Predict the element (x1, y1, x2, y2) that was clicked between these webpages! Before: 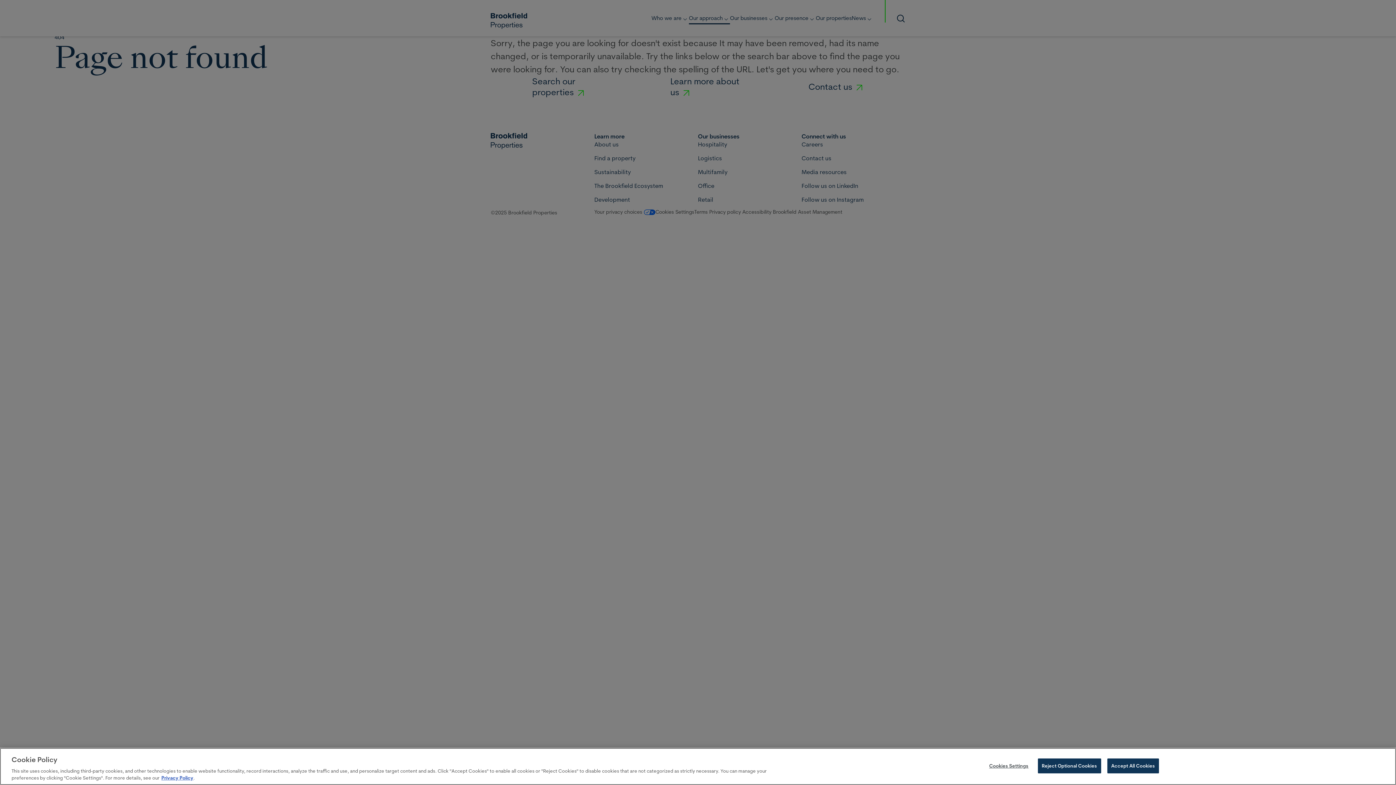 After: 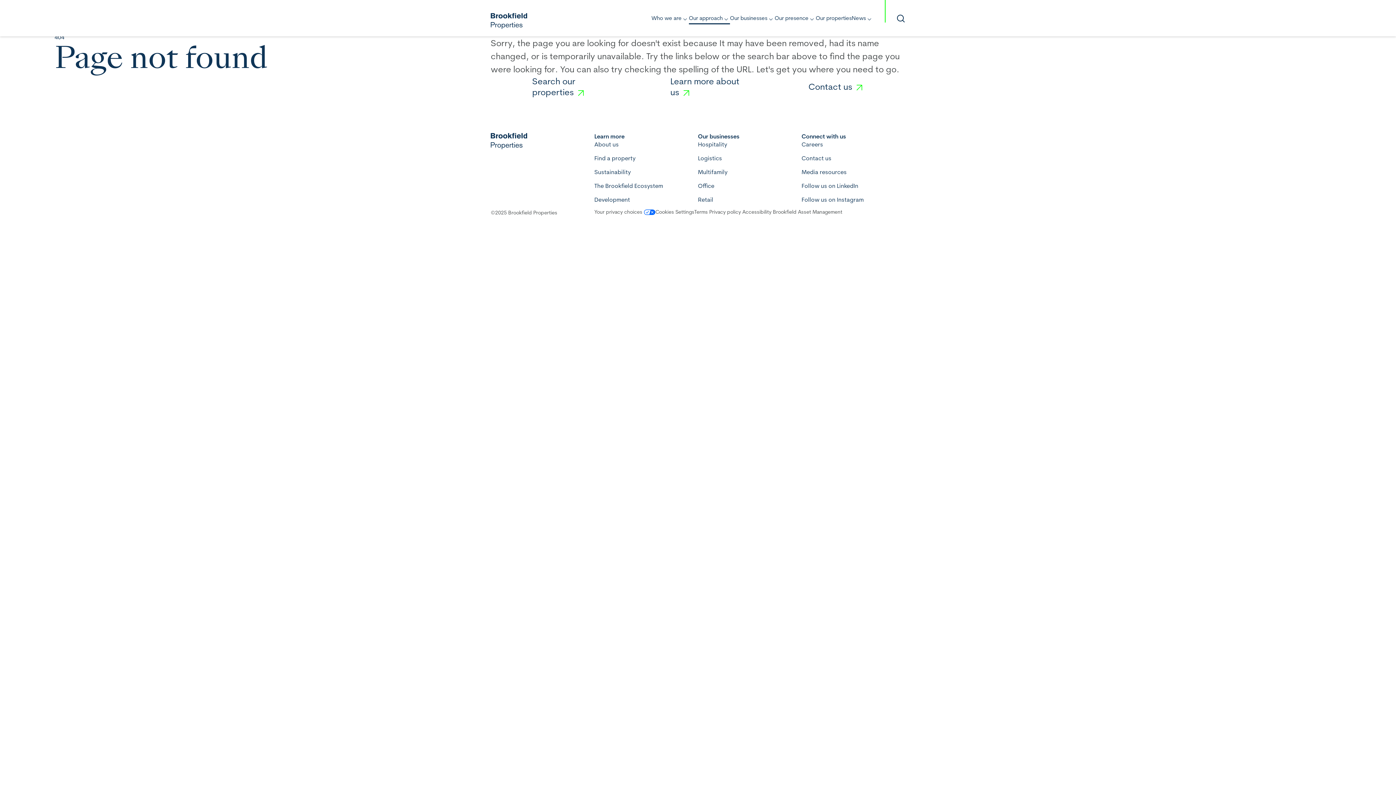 Action: bbox: (1038, 758, 1101, 773) label: Reject Optional Cookies